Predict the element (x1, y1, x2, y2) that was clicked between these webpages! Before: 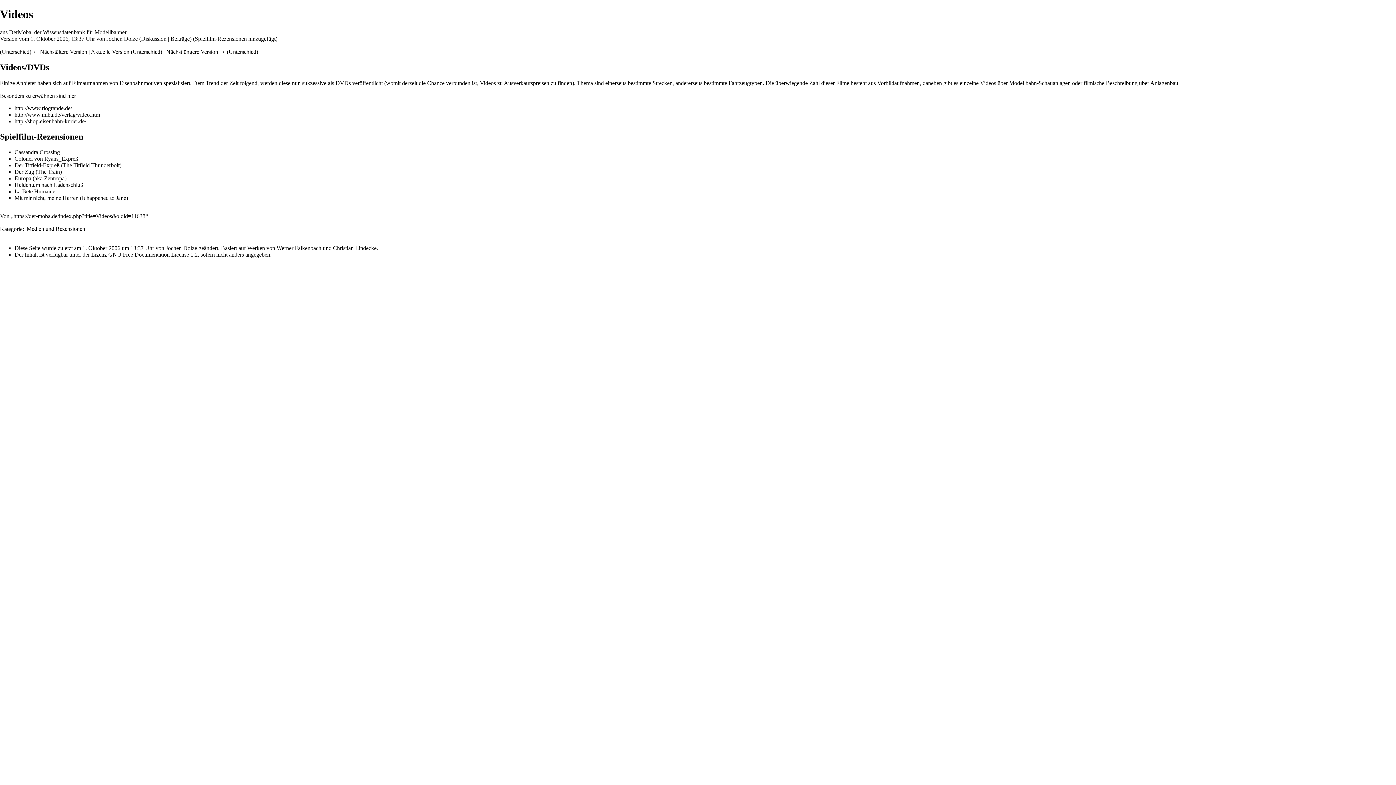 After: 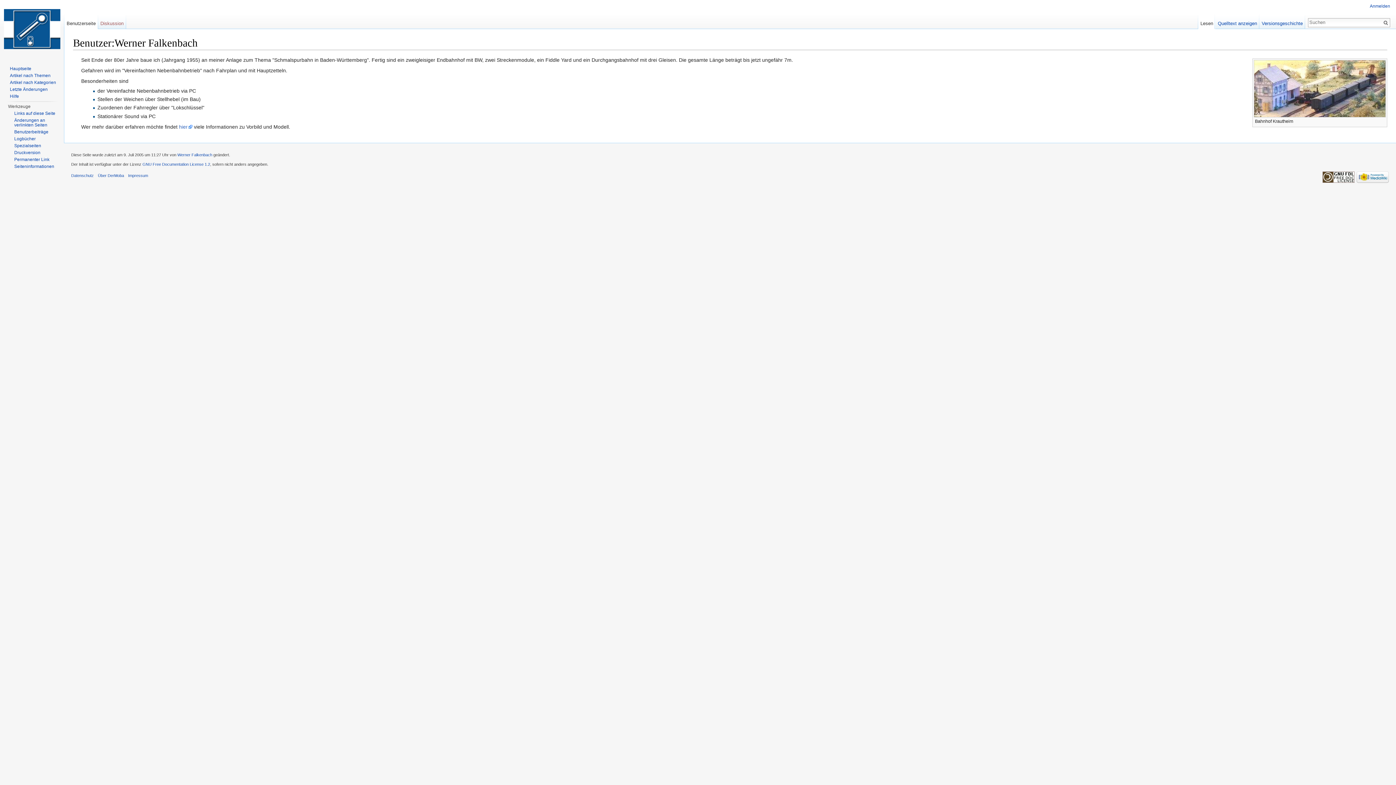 Action: label: Werner Falkenbach bbox: (276, 244, 321, 251)